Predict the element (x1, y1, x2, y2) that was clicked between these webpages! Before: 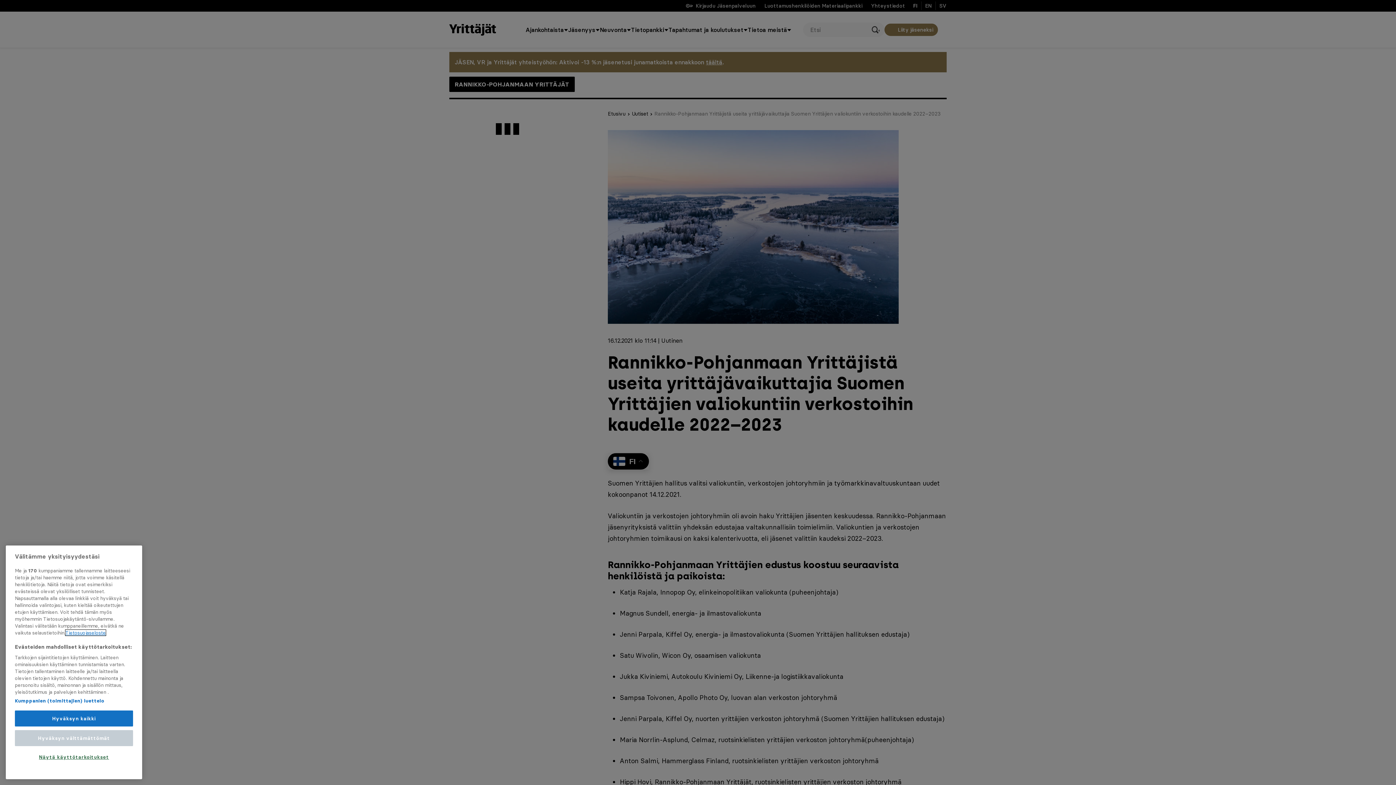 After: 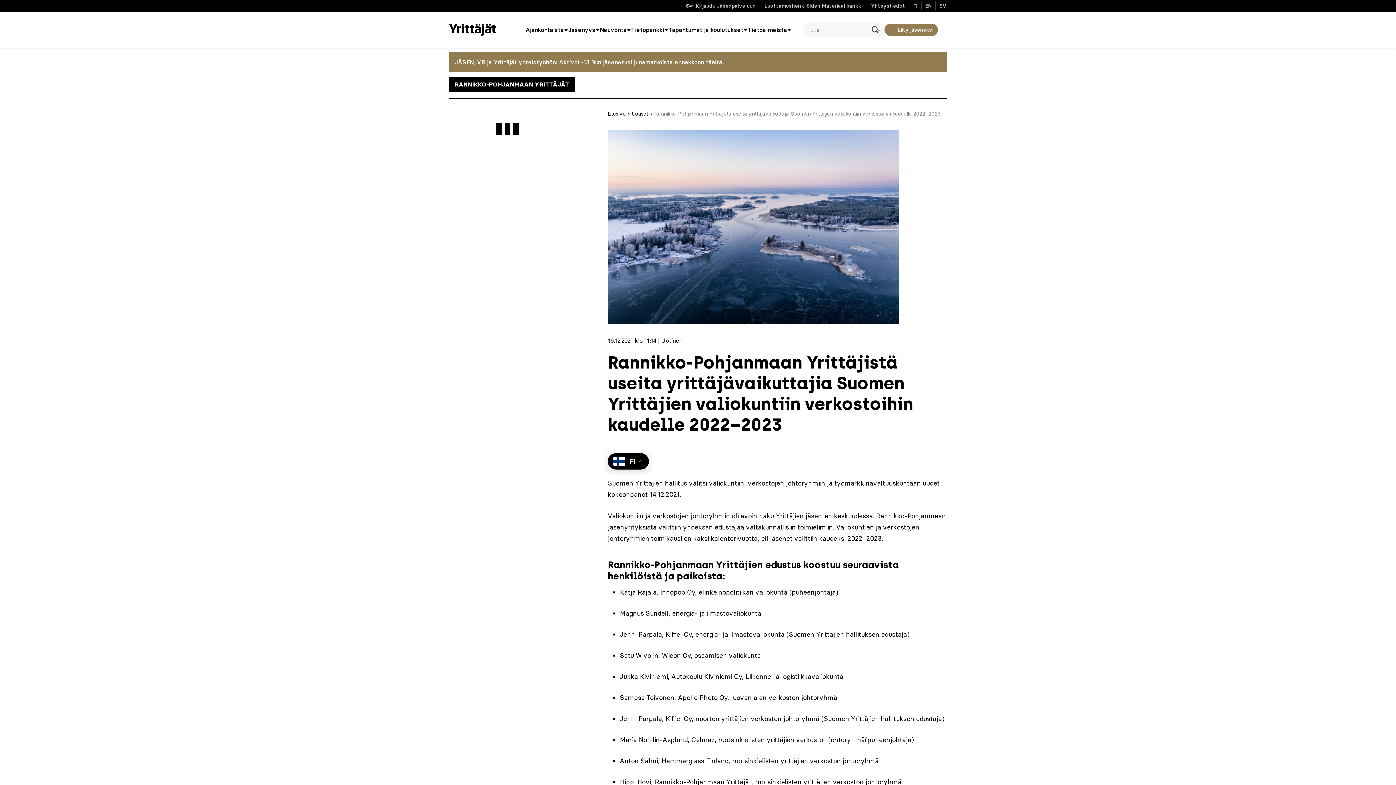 Action: bbox: (14, 732, 133, 748) label: Hyväksyn välttämättömät